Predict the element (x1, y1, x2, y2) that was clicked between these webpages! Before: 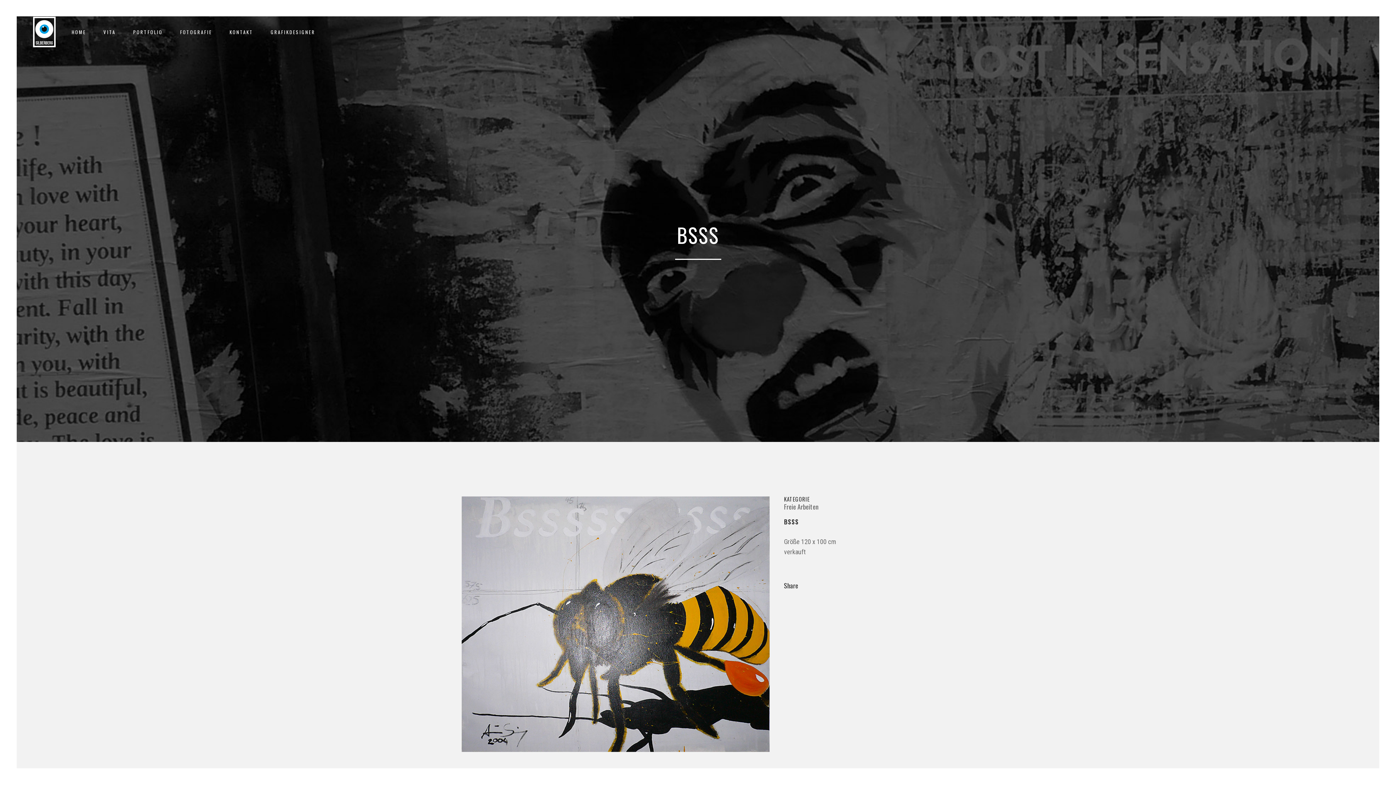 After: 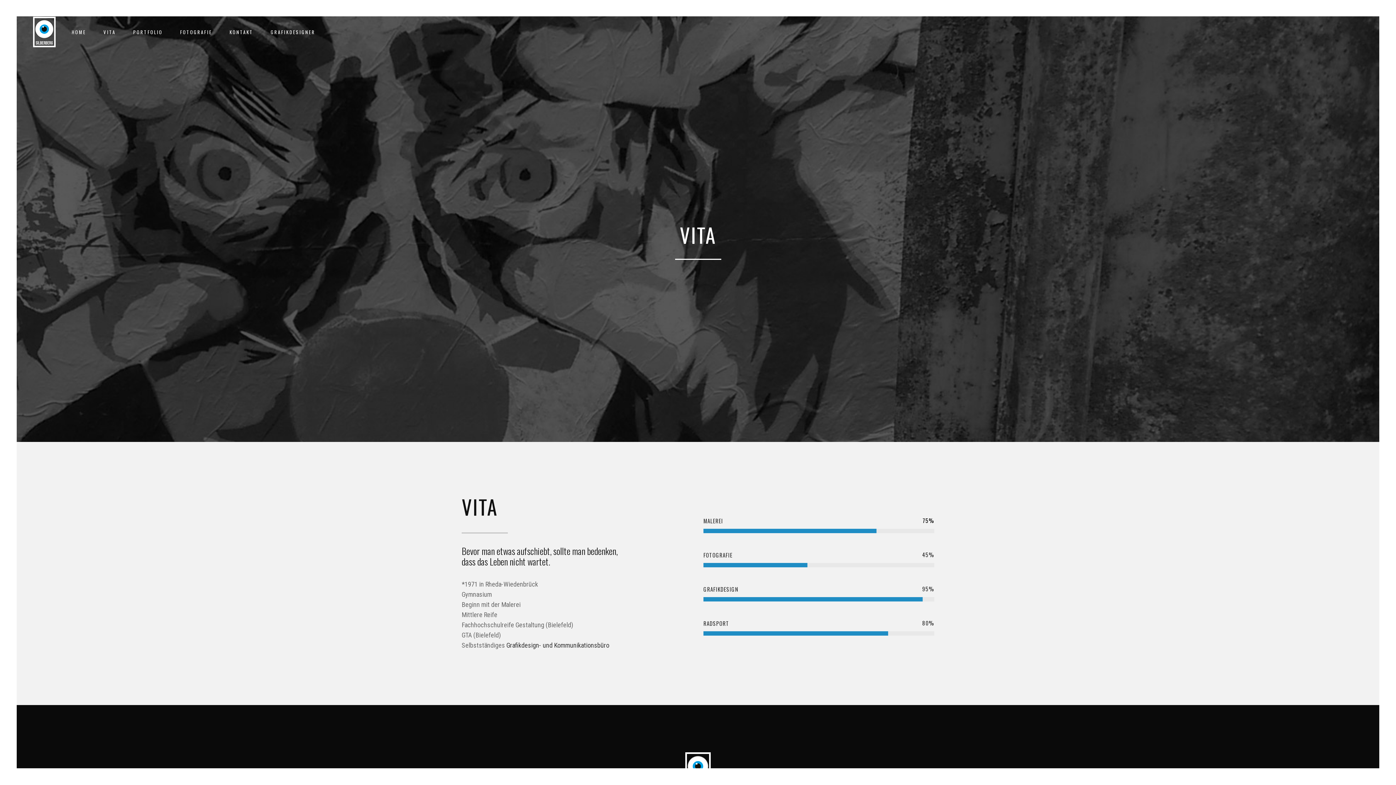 Action: bbox: (94, 0, 124, 64) label: VITA